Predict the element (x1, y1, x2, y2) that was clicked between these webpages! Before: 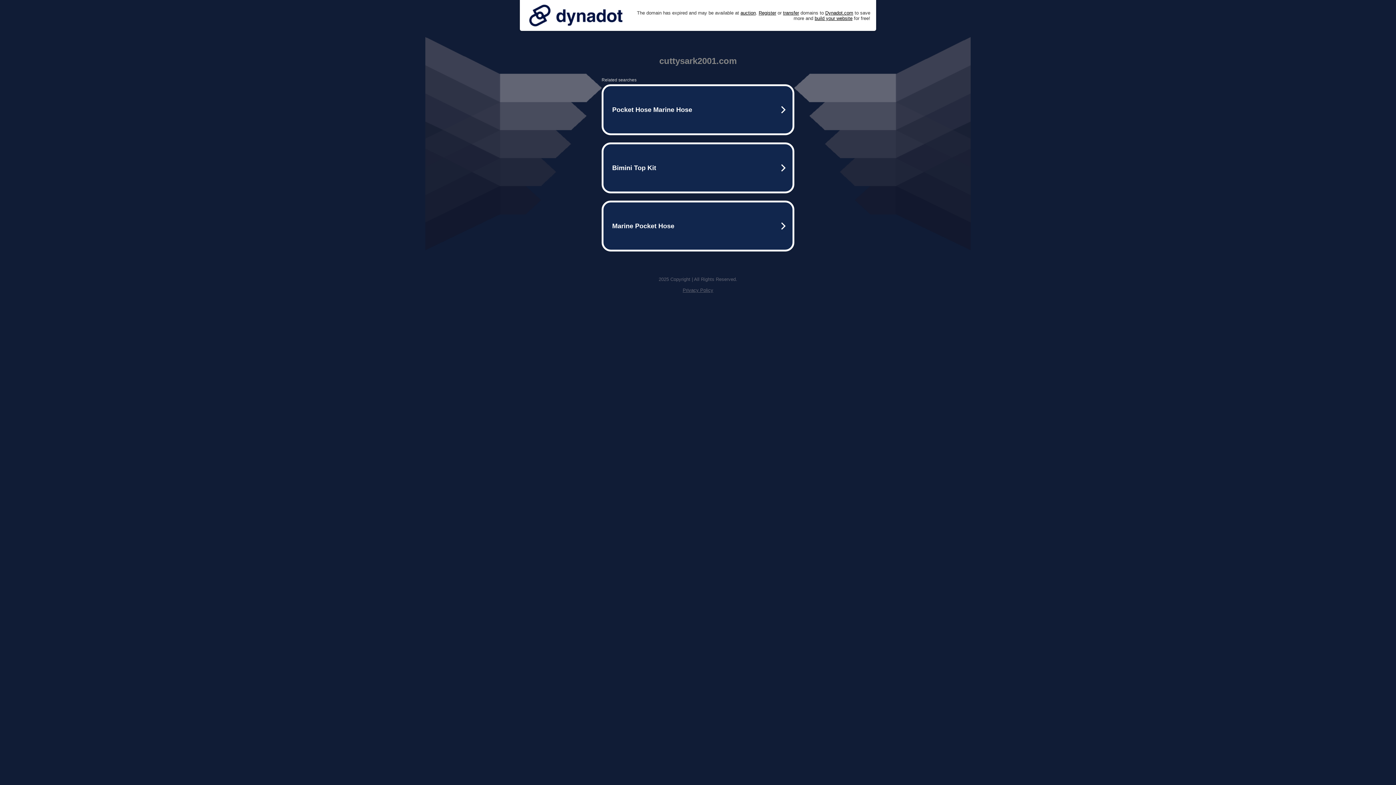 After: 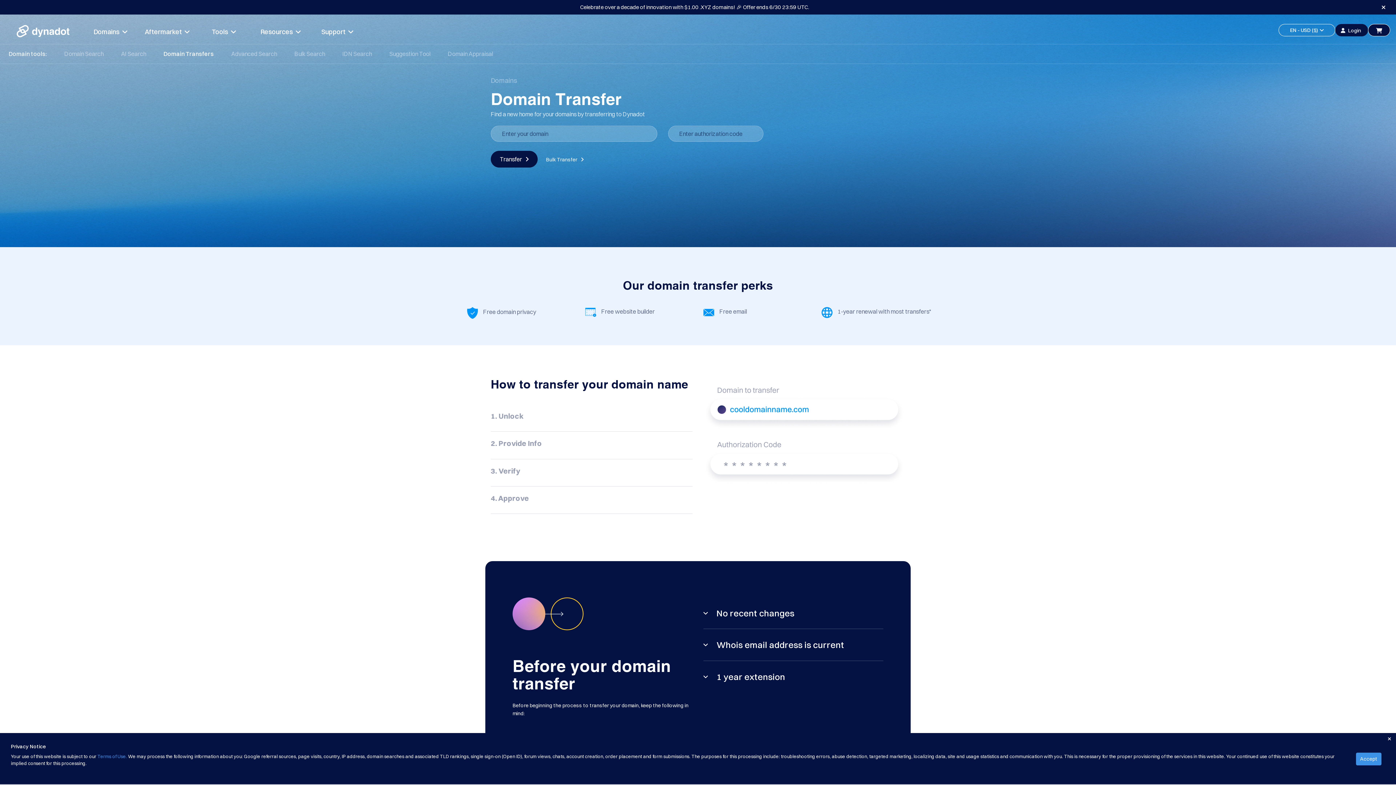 Action: label: transfer bbox: (783, 10, 799, 15)